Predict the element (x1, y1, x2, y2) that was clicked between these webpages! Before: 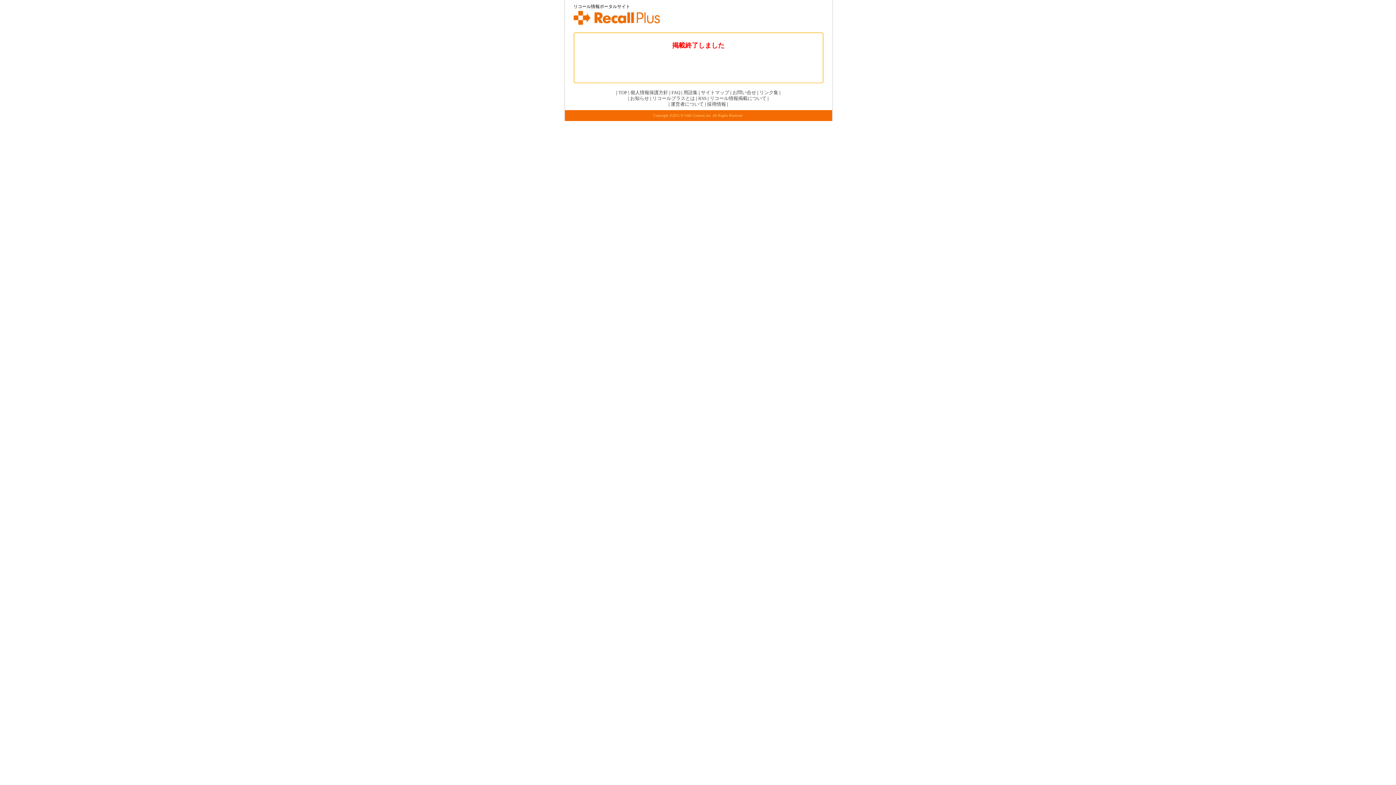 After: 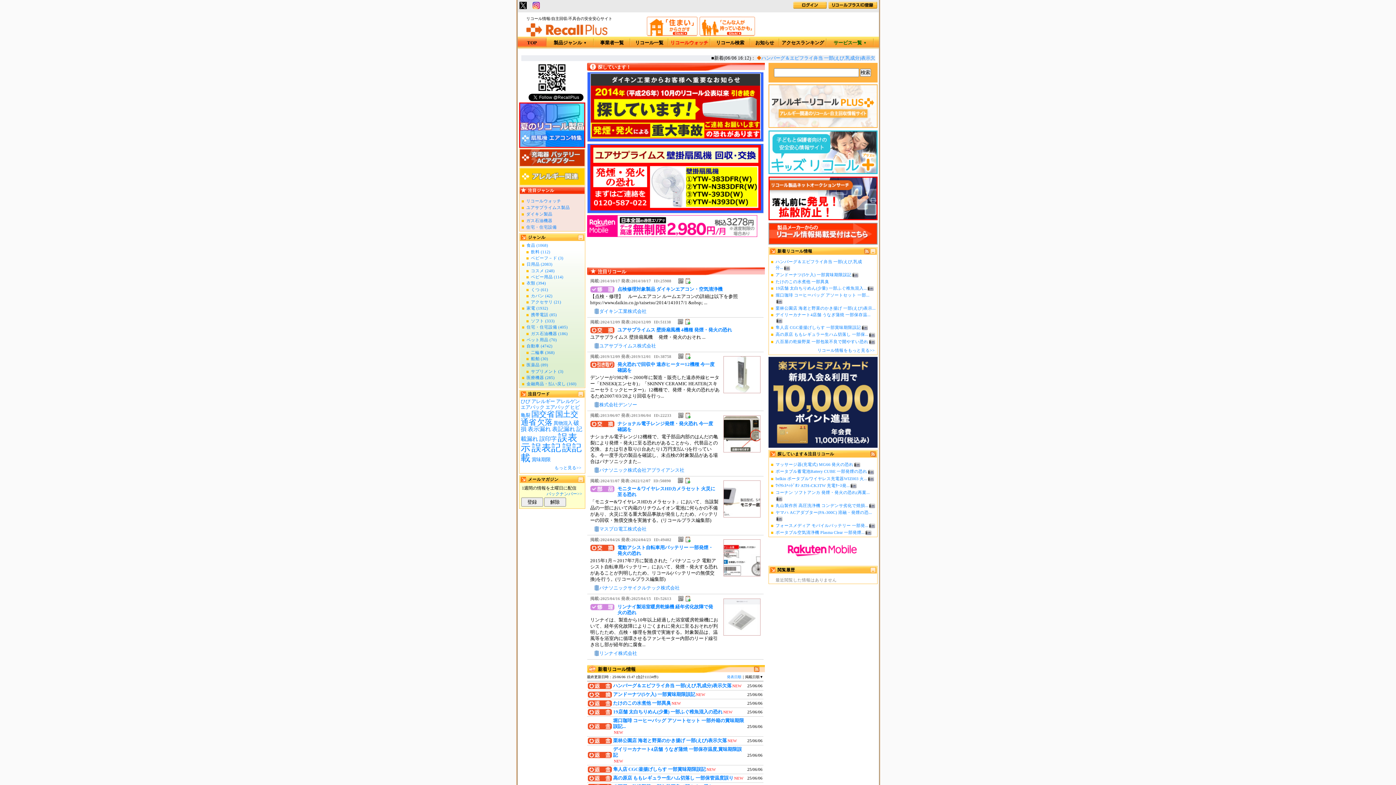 Action: bbox: (573, 10, 832, 25)